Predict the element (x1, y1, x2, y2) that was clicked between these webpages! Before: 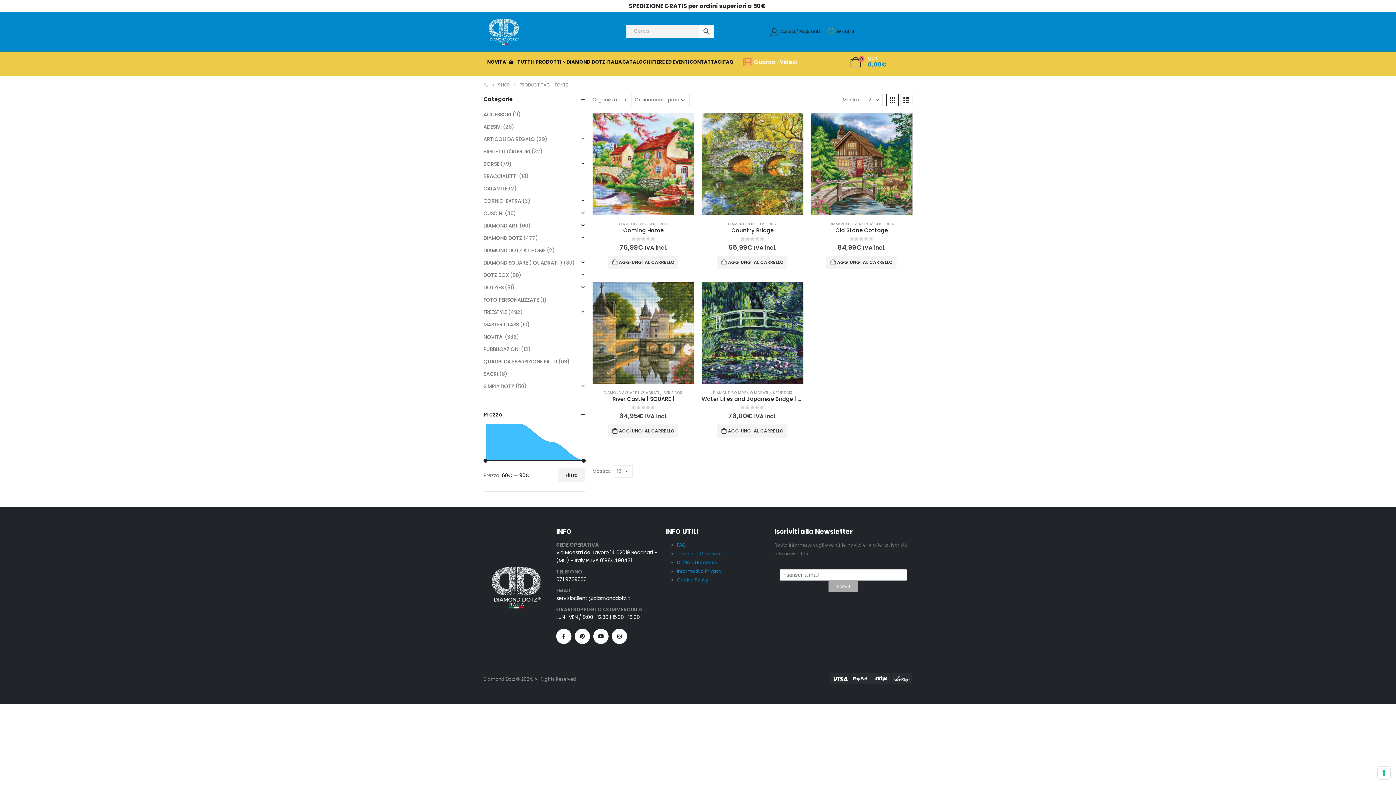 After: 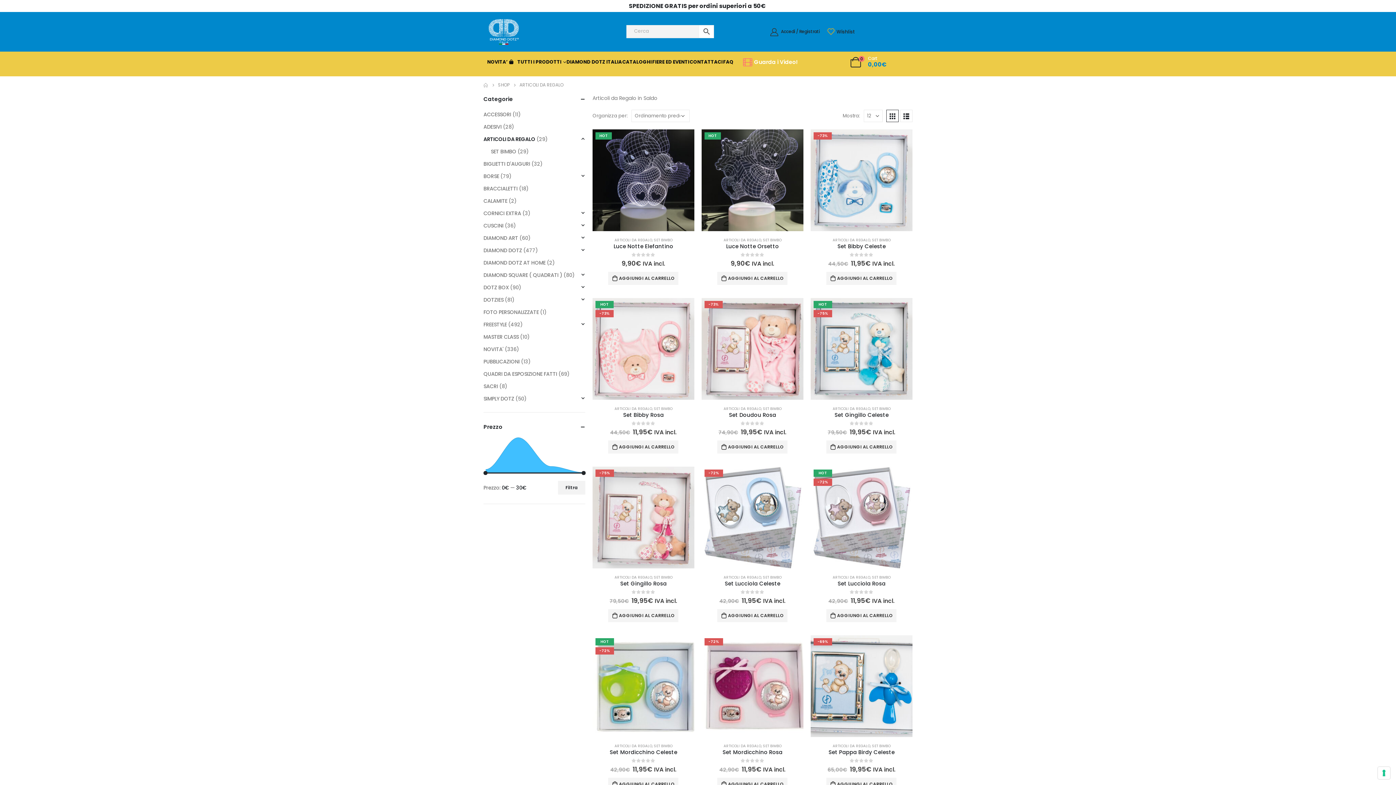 Action: bbox: (483, 132, 535, 145) label: ARTICOLI DA REGALO